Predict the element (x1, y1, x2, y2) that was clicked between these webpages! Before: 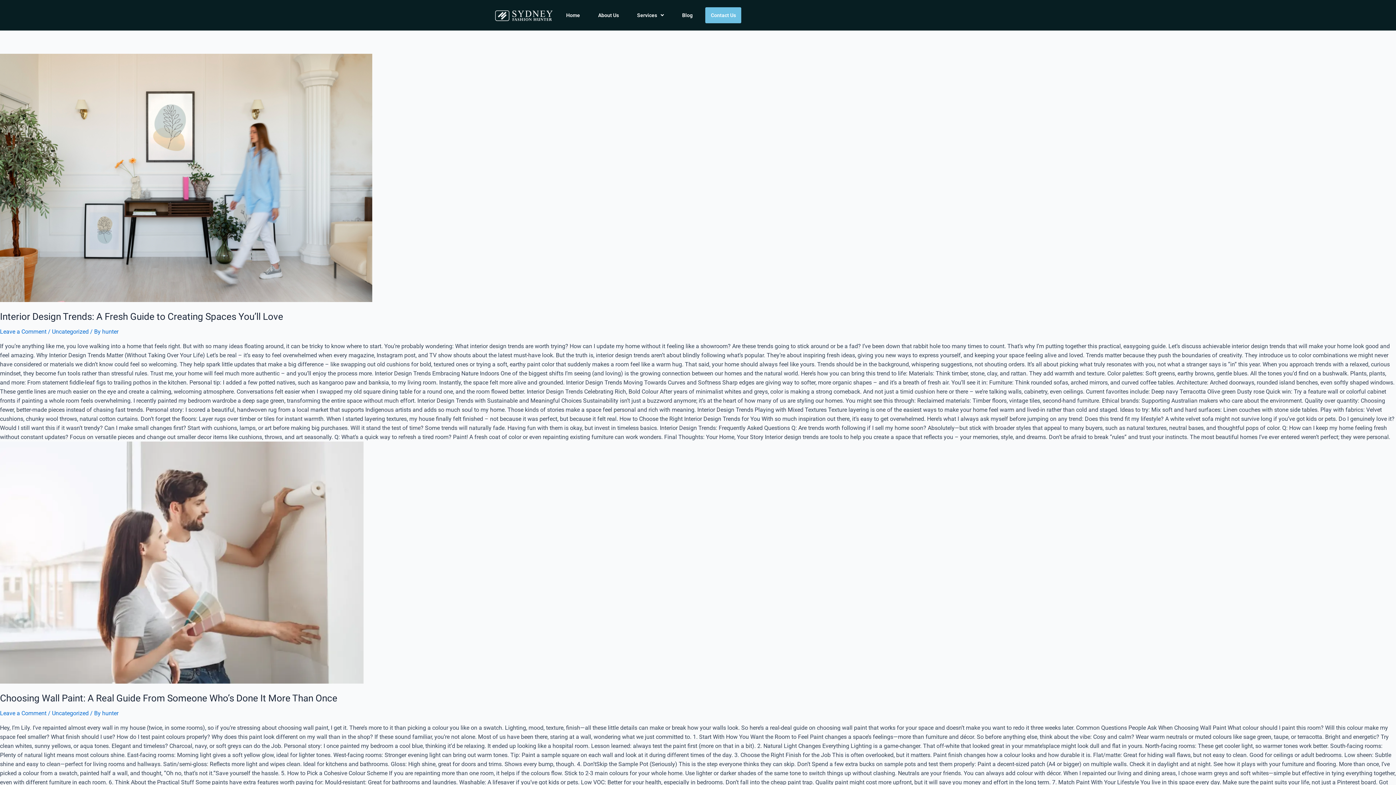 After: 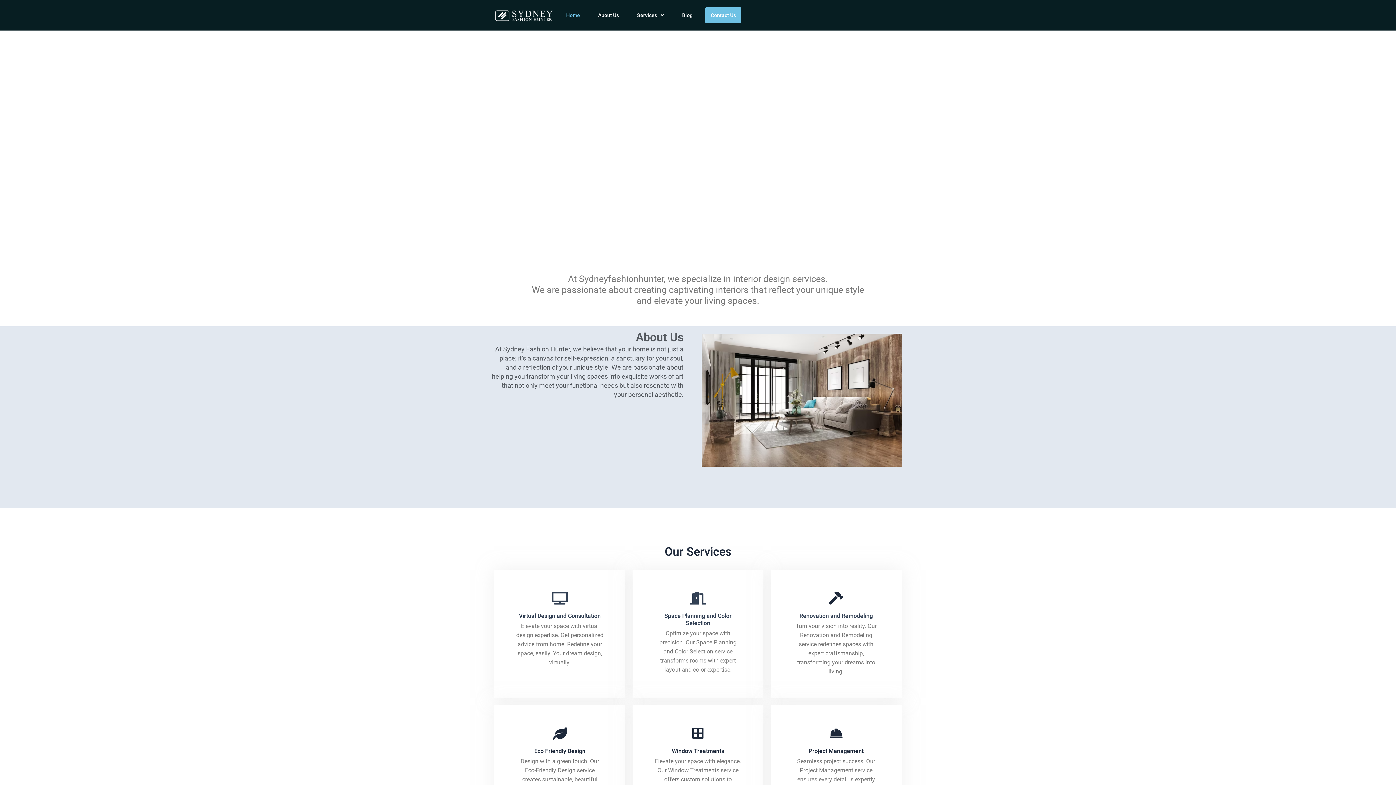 Action: bbox: (560, 7, 585, 23) label: Home